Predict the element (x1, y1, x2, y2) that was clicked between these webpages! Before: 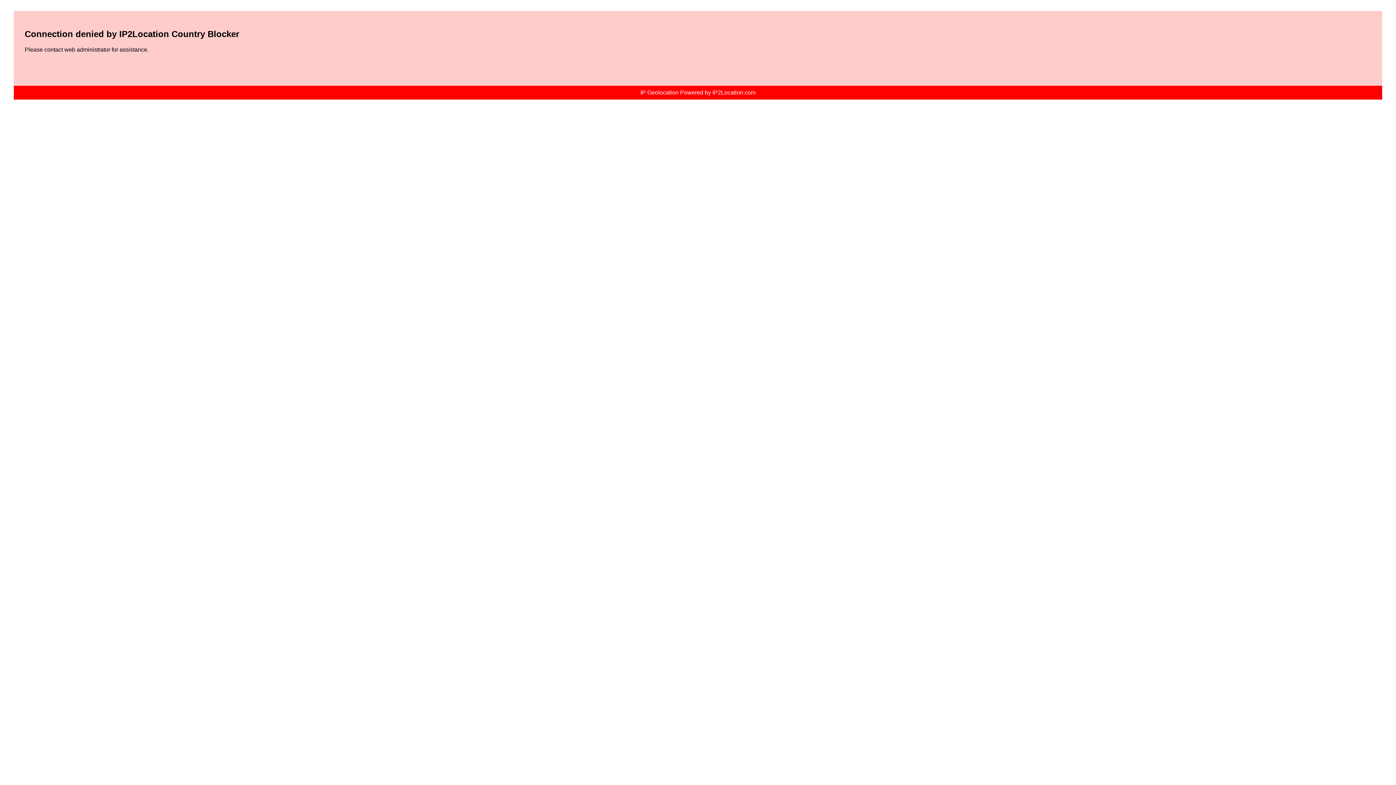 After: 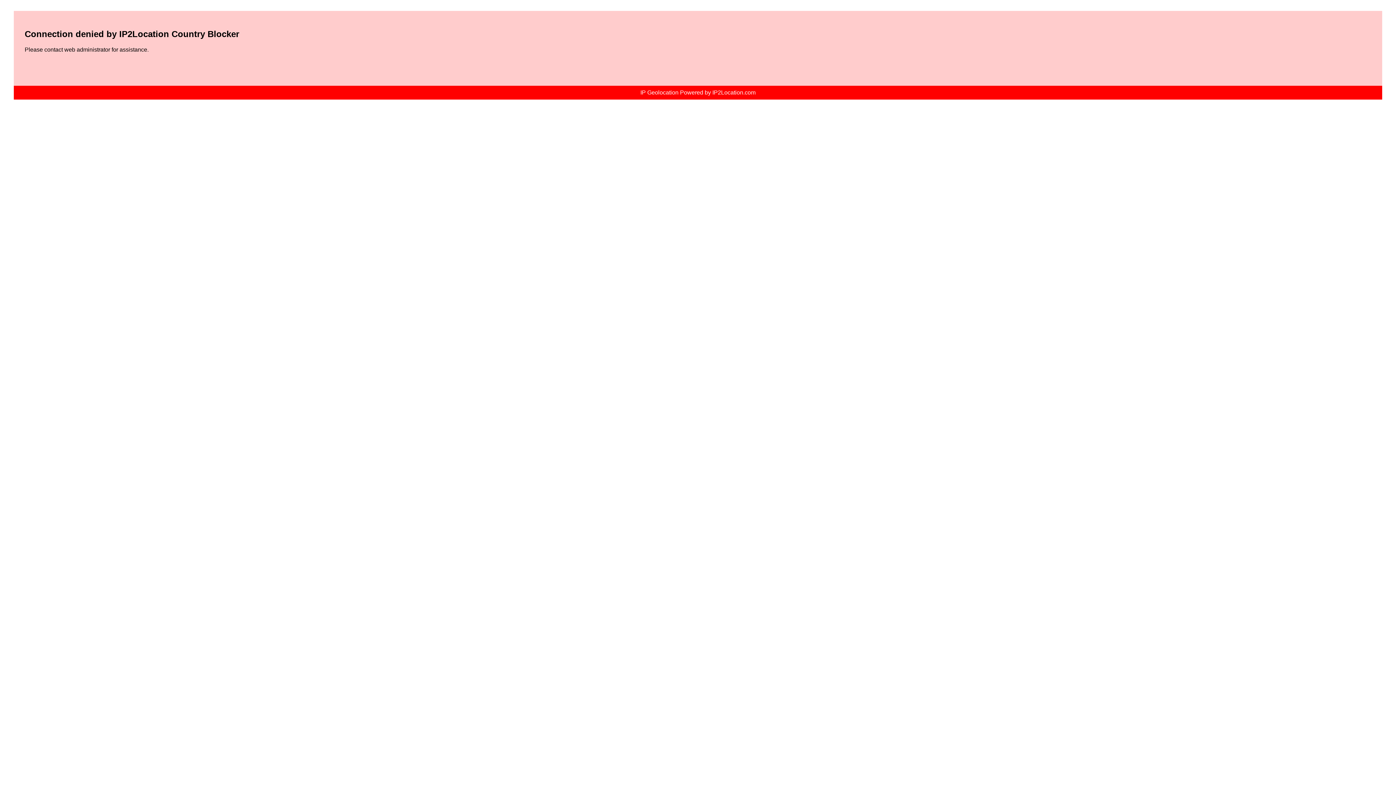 Action: label: IP Geolocation Powered by IP2Location.com bbox: (640, 89, 755, 95)